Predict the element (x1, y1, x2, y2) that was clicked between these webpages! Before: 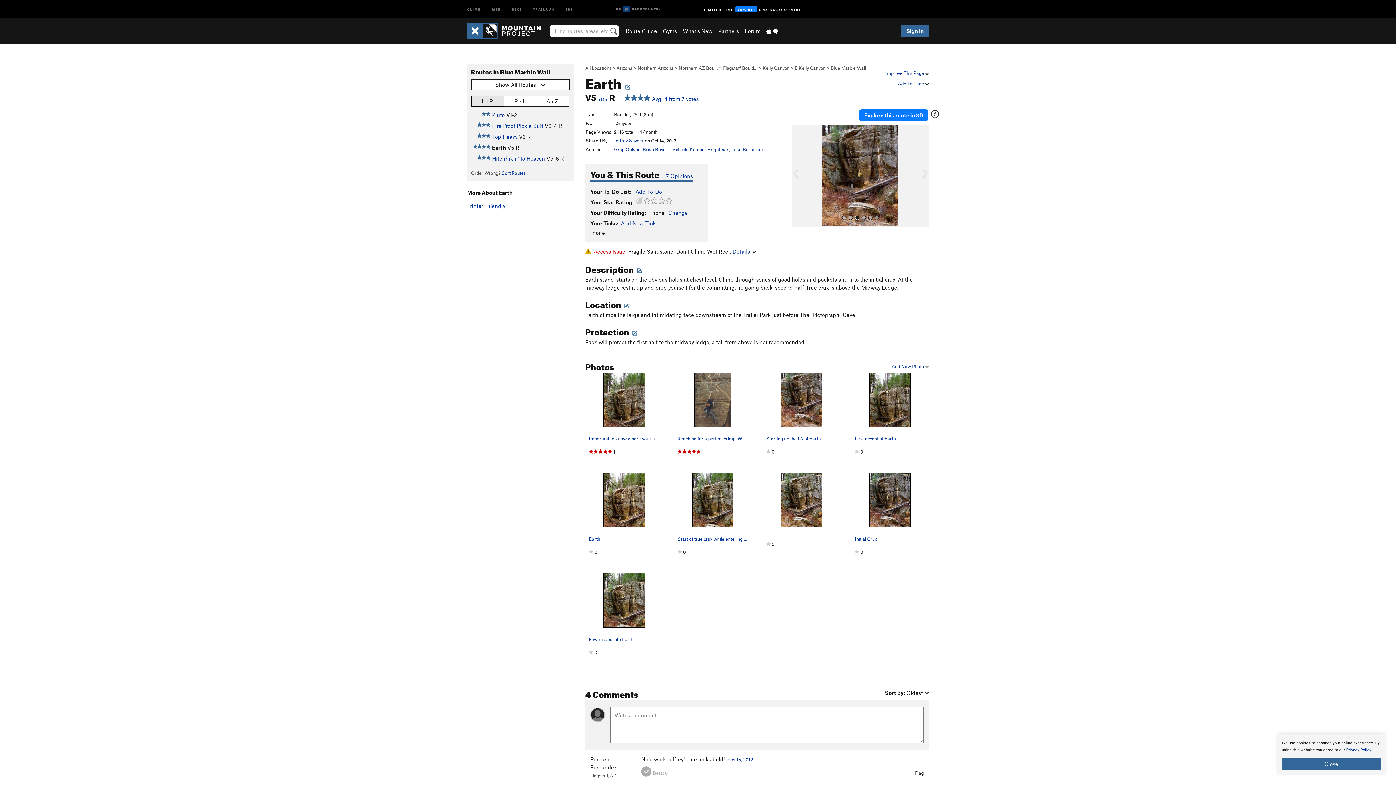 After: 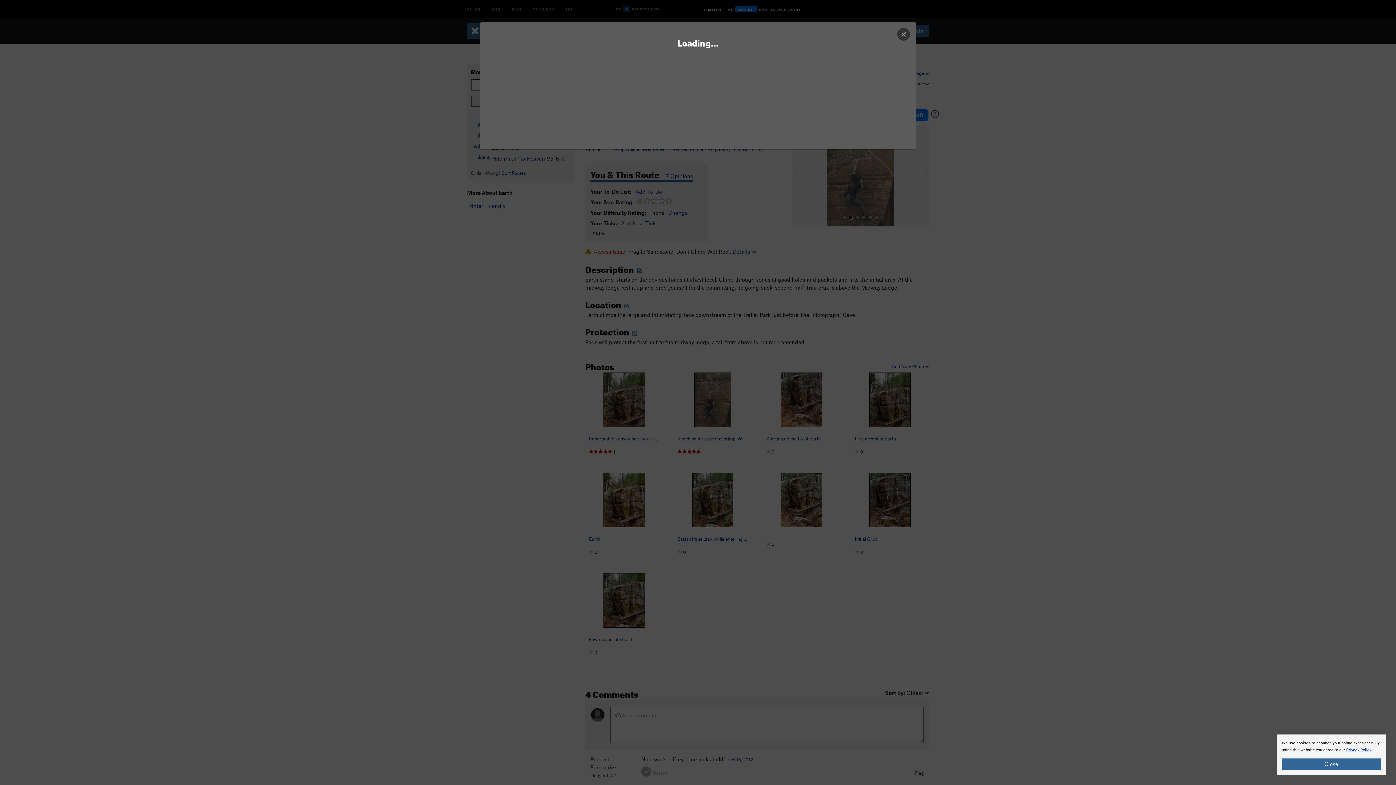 Action: bbox: (589, 535, 659, 543) label: Earth